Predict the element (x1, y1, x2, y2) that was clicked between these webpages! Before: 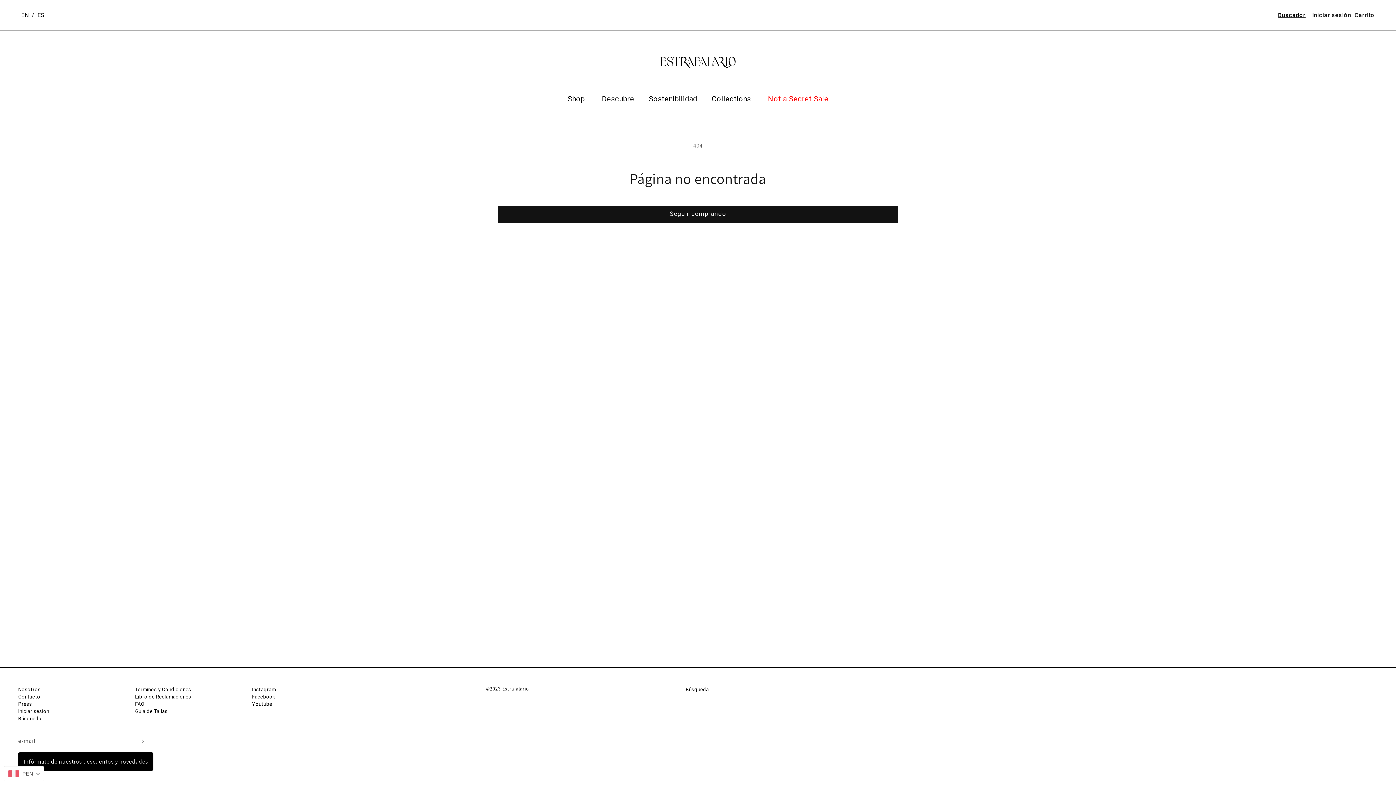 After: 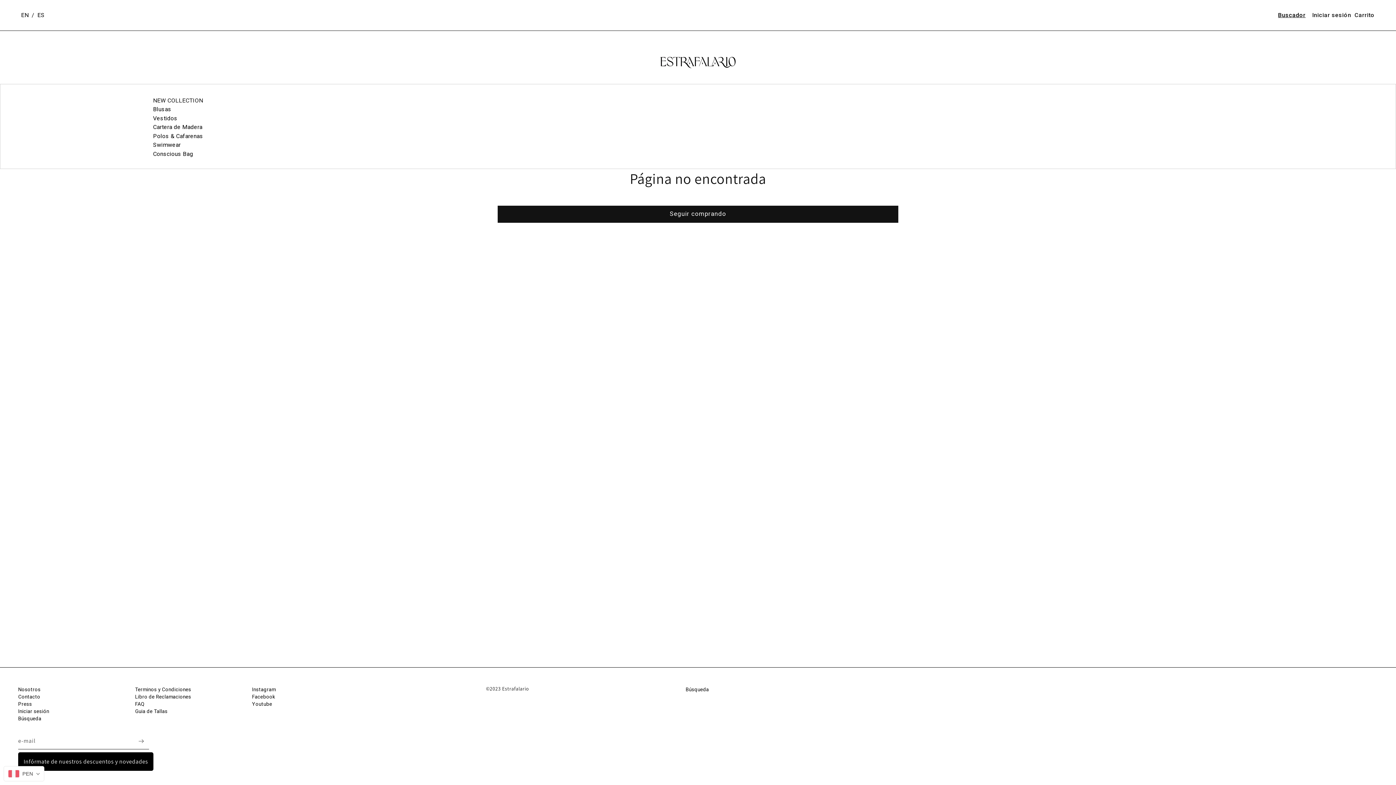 Action: label: Shop bbox: (560, 89, 594, 107)